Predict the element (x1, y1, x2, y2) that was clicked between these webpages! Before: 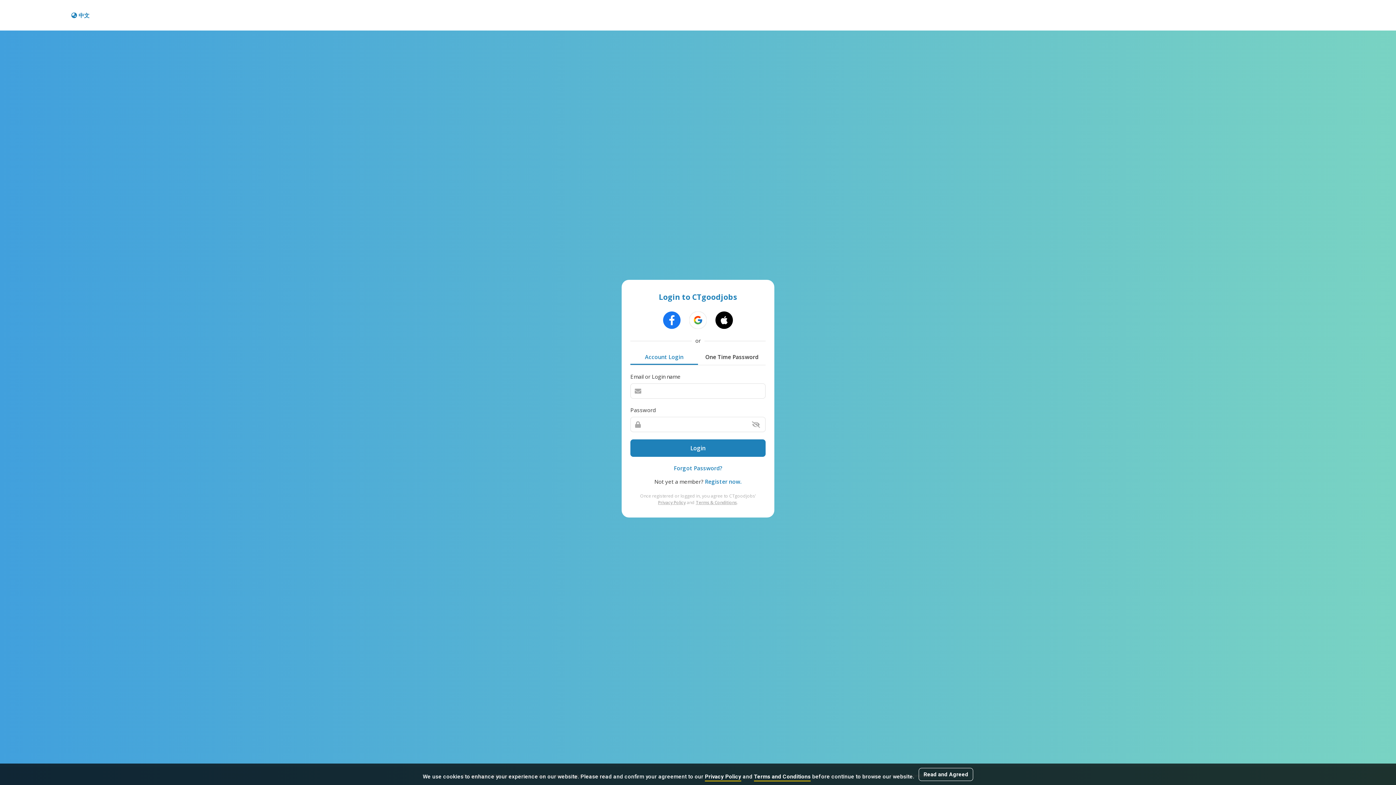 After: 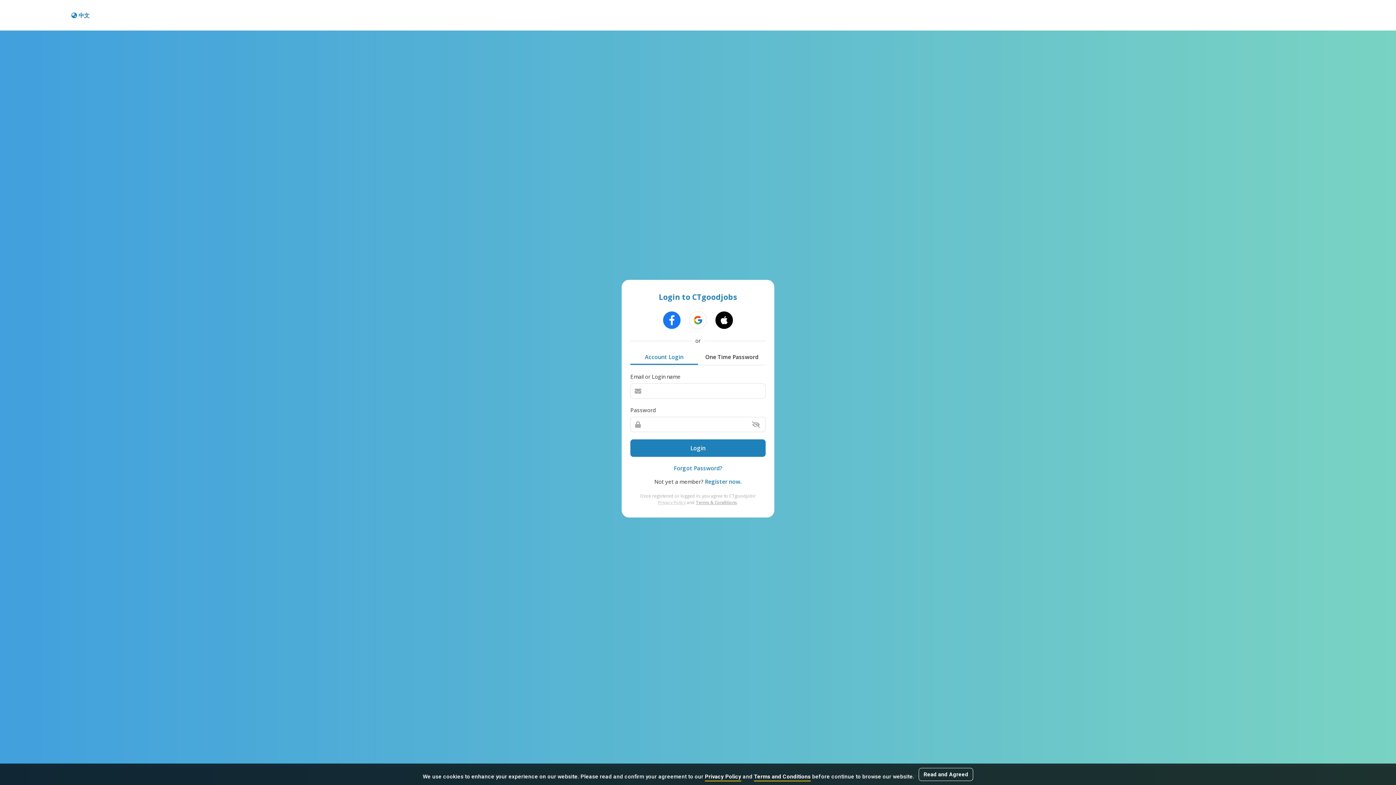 Action: bbox: (658, 499, 685, 506) label: Privacy Policy